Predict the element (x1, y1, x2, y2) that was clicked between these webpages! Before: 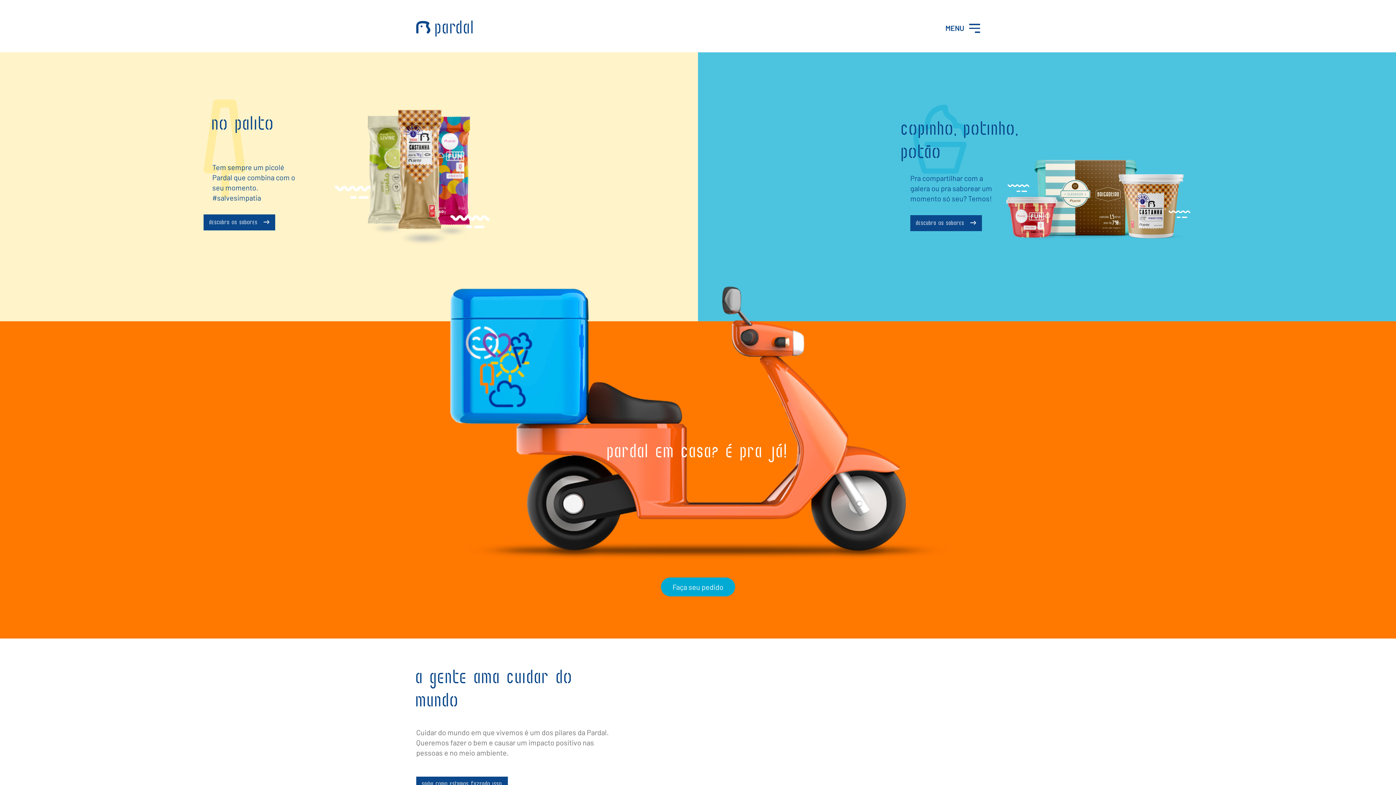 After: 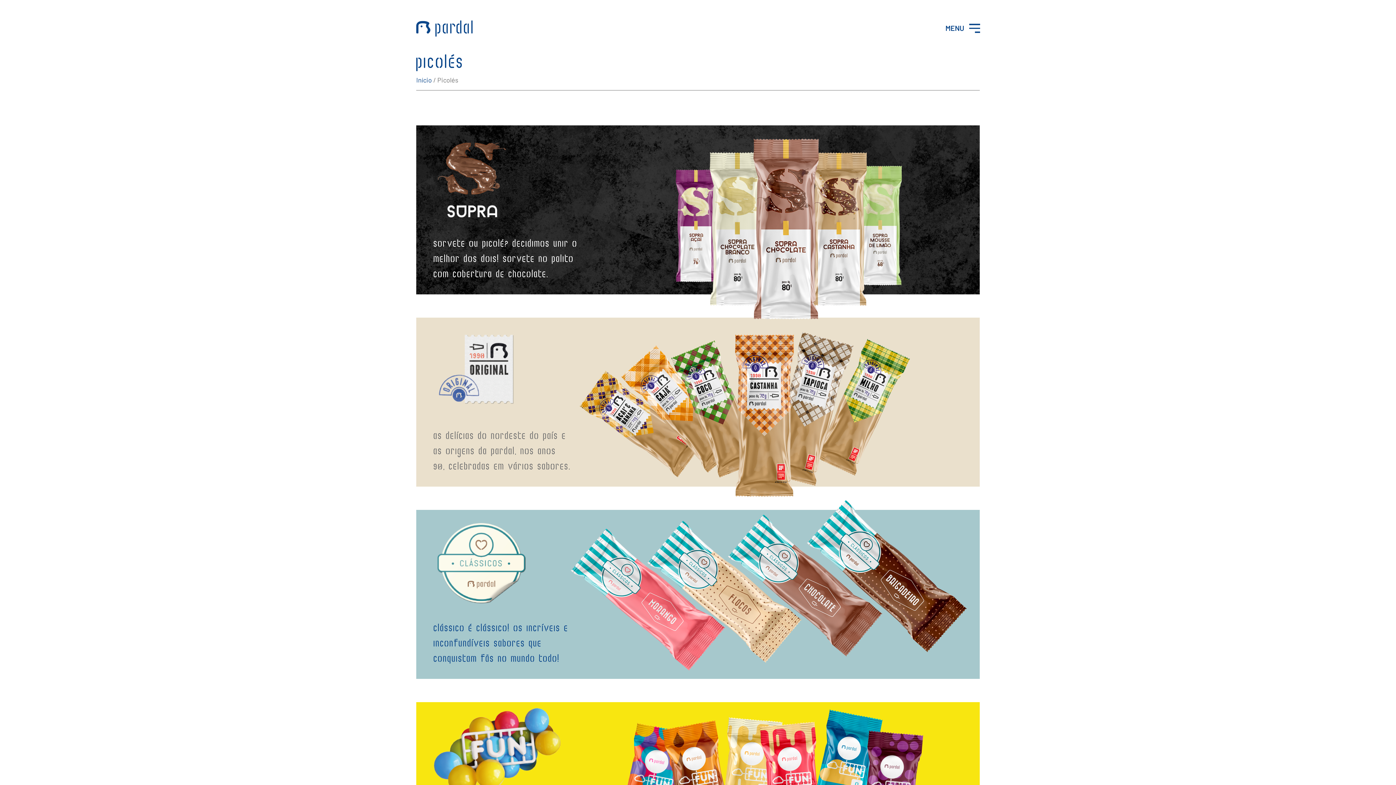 Action: label: Descubra os sabores  bbox: (203, 214, 275, 230)